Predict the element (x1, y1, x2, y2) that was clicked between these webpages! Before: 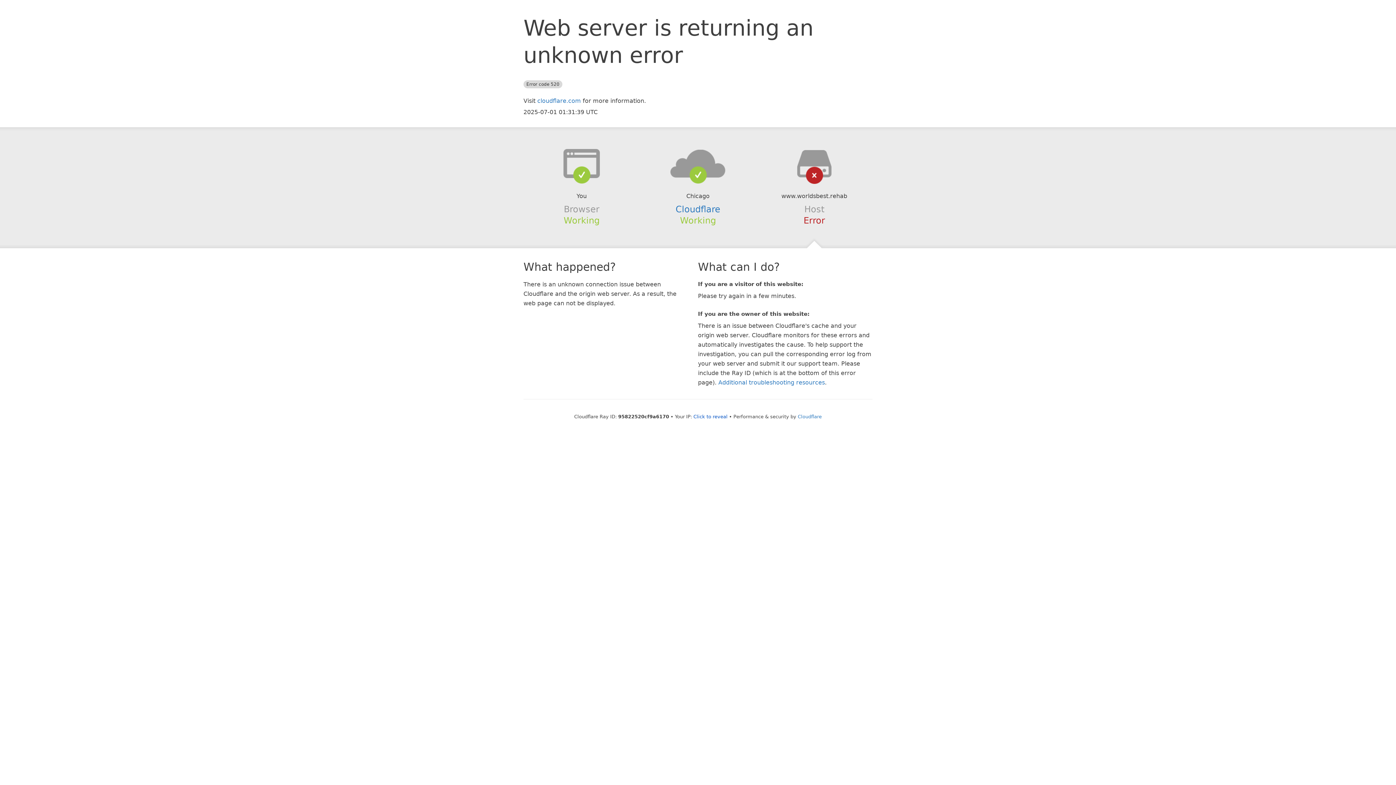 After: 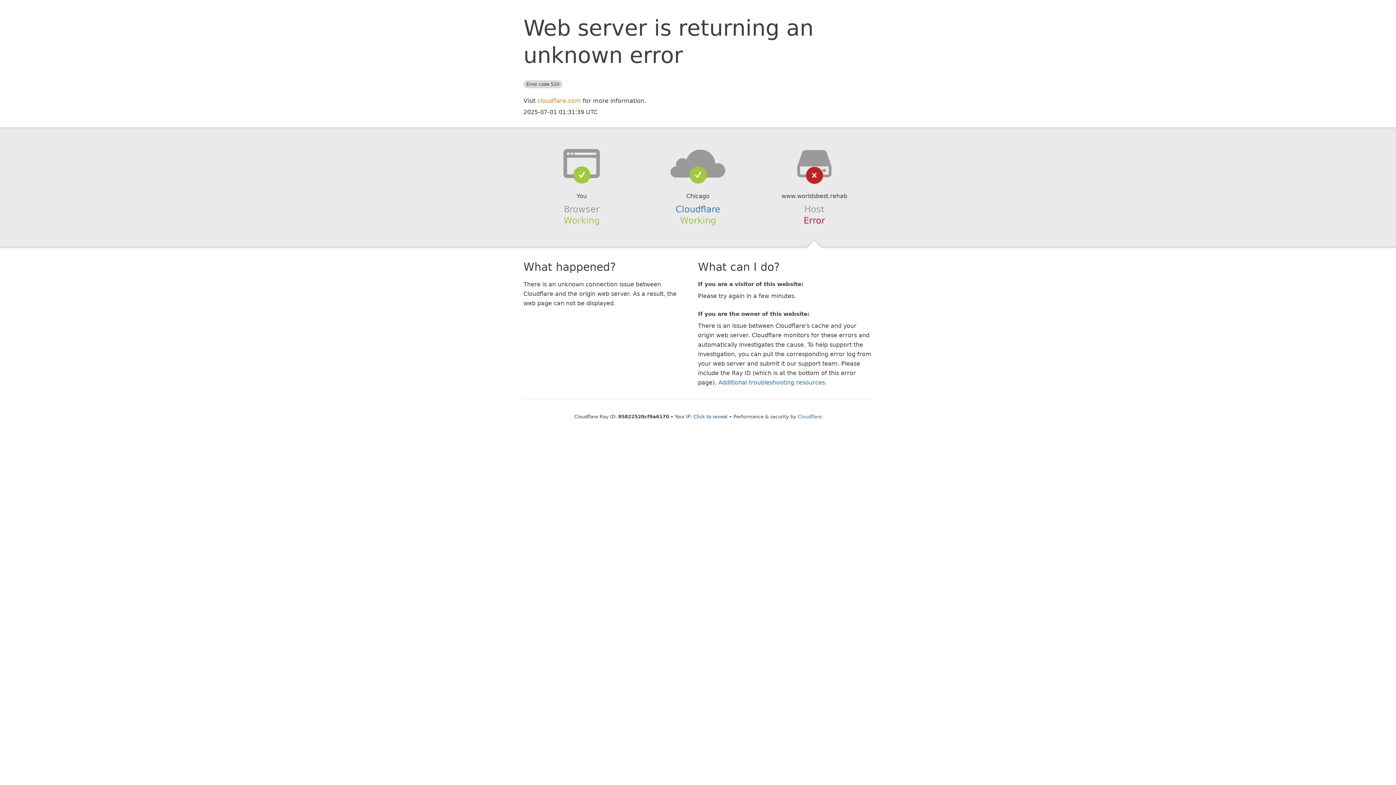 Action: label: cloudflare.com bbox: (537, 97, 581, 104)